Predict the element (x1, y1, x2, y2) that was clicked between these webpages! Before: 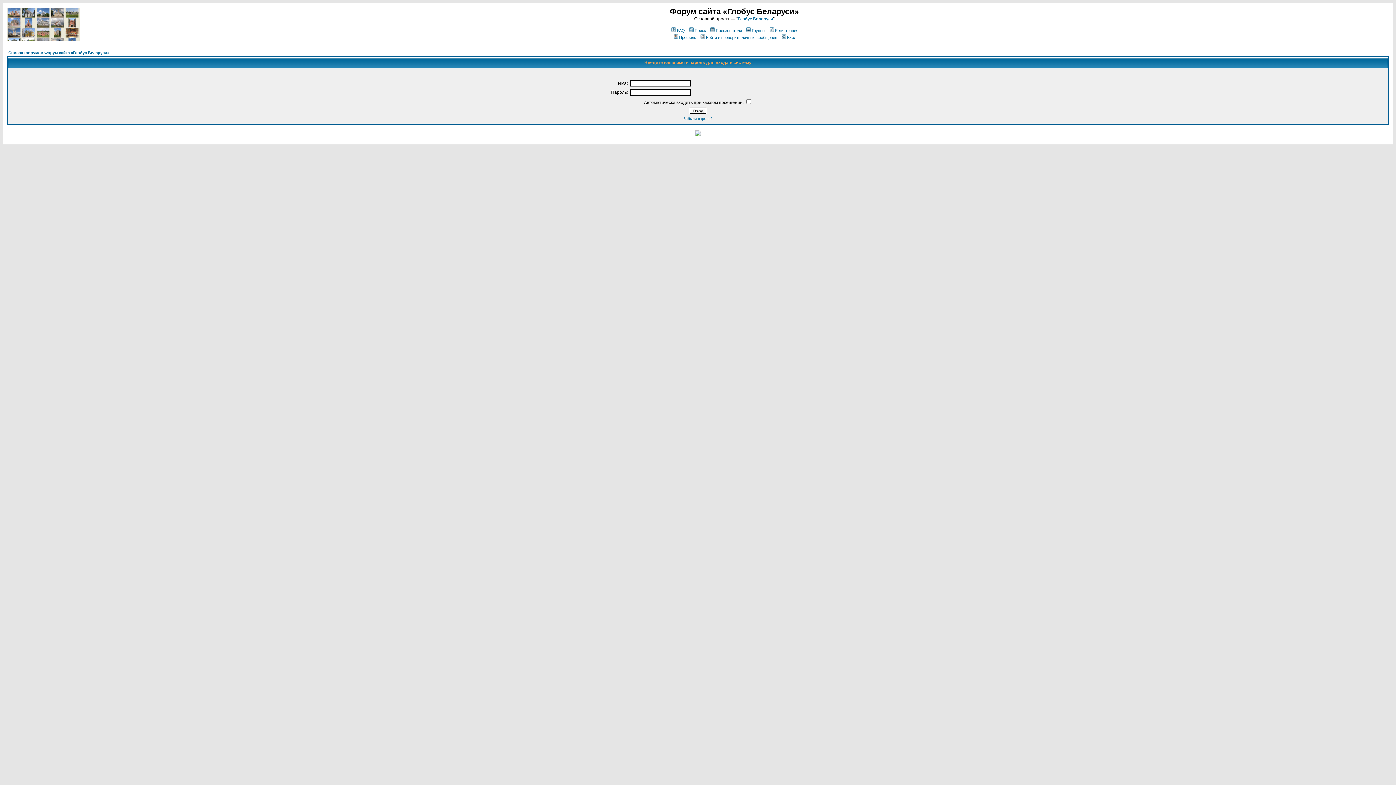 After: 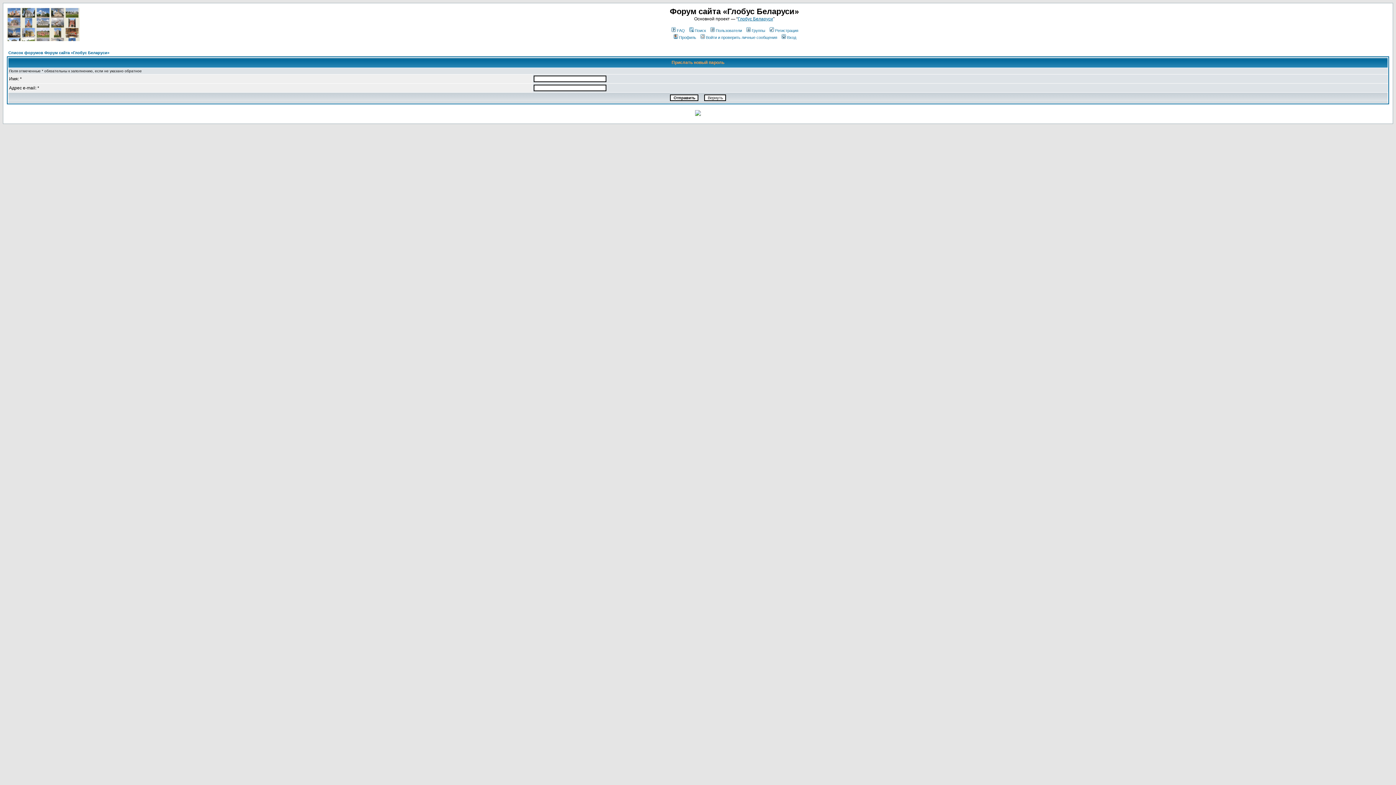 Action: bbox: (683, 116, 712, 120) label: Забыли пароль?